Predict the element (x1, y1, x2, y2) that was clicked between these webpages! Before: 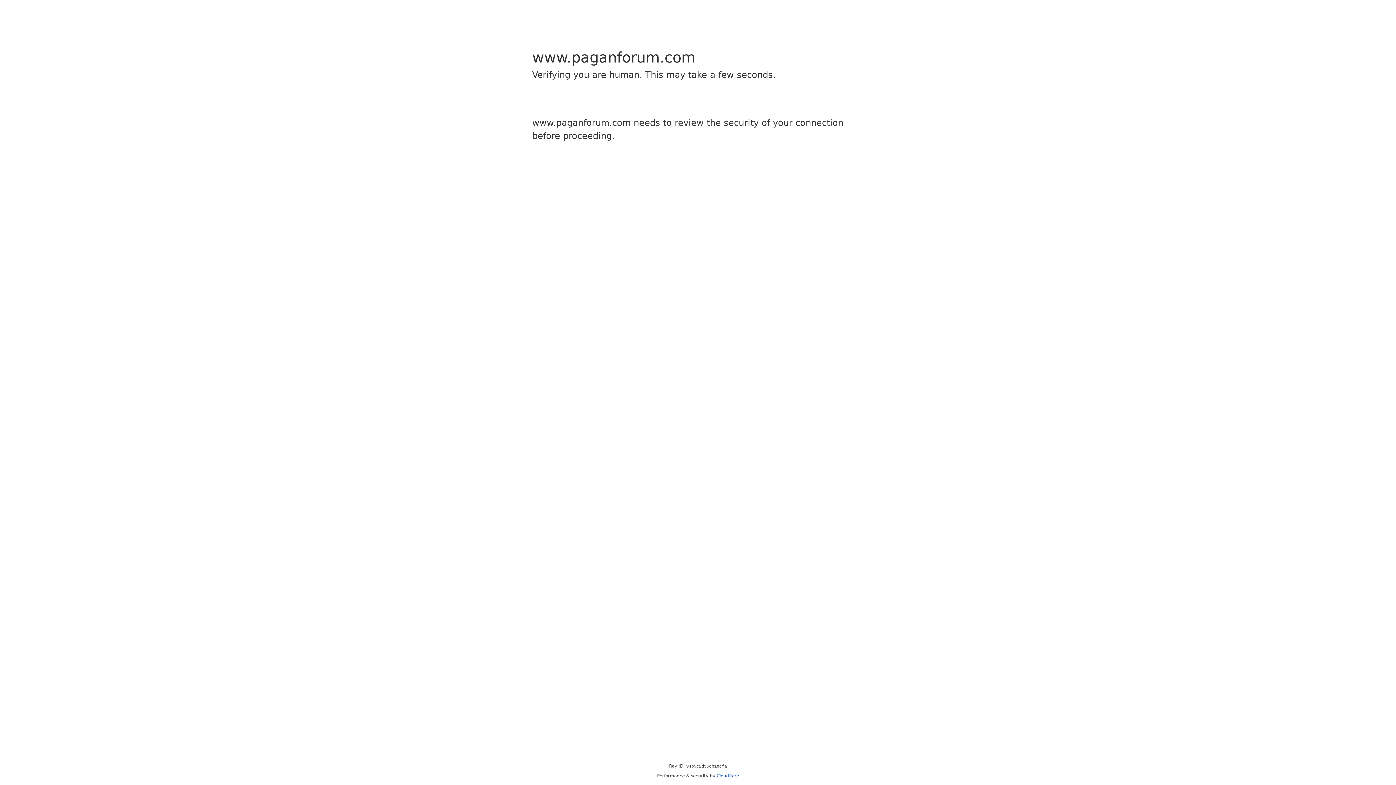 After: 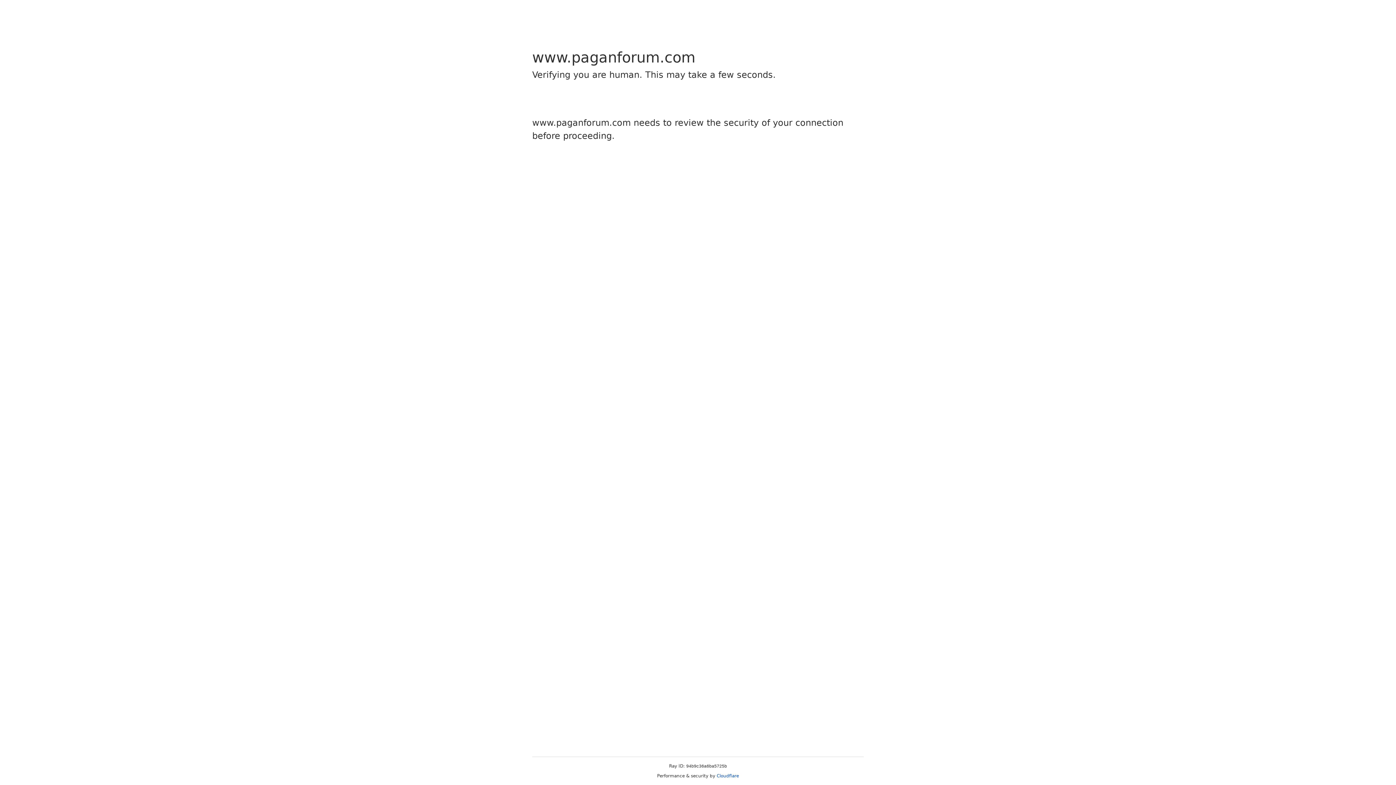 Action: label: Cloudflare bbox: (716, 773, 739, 778)